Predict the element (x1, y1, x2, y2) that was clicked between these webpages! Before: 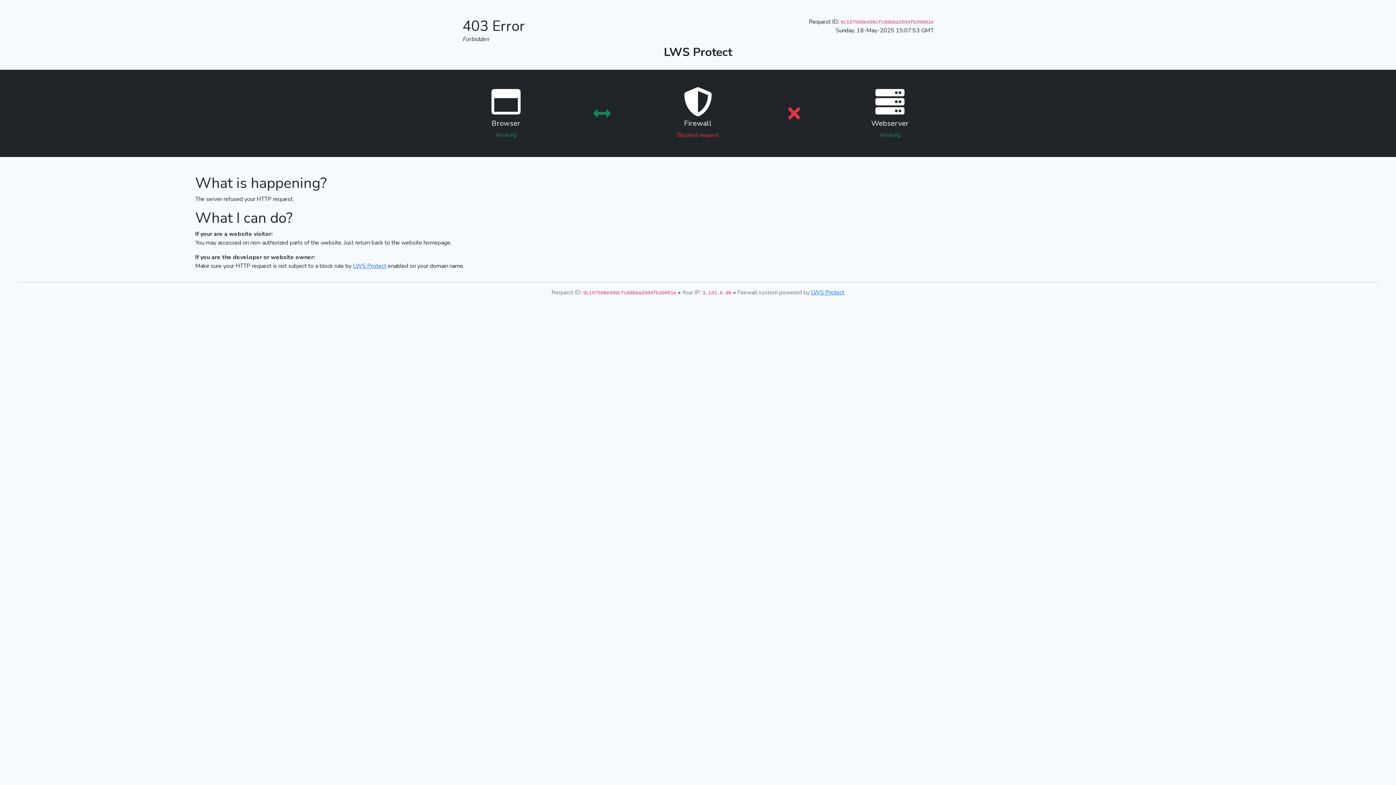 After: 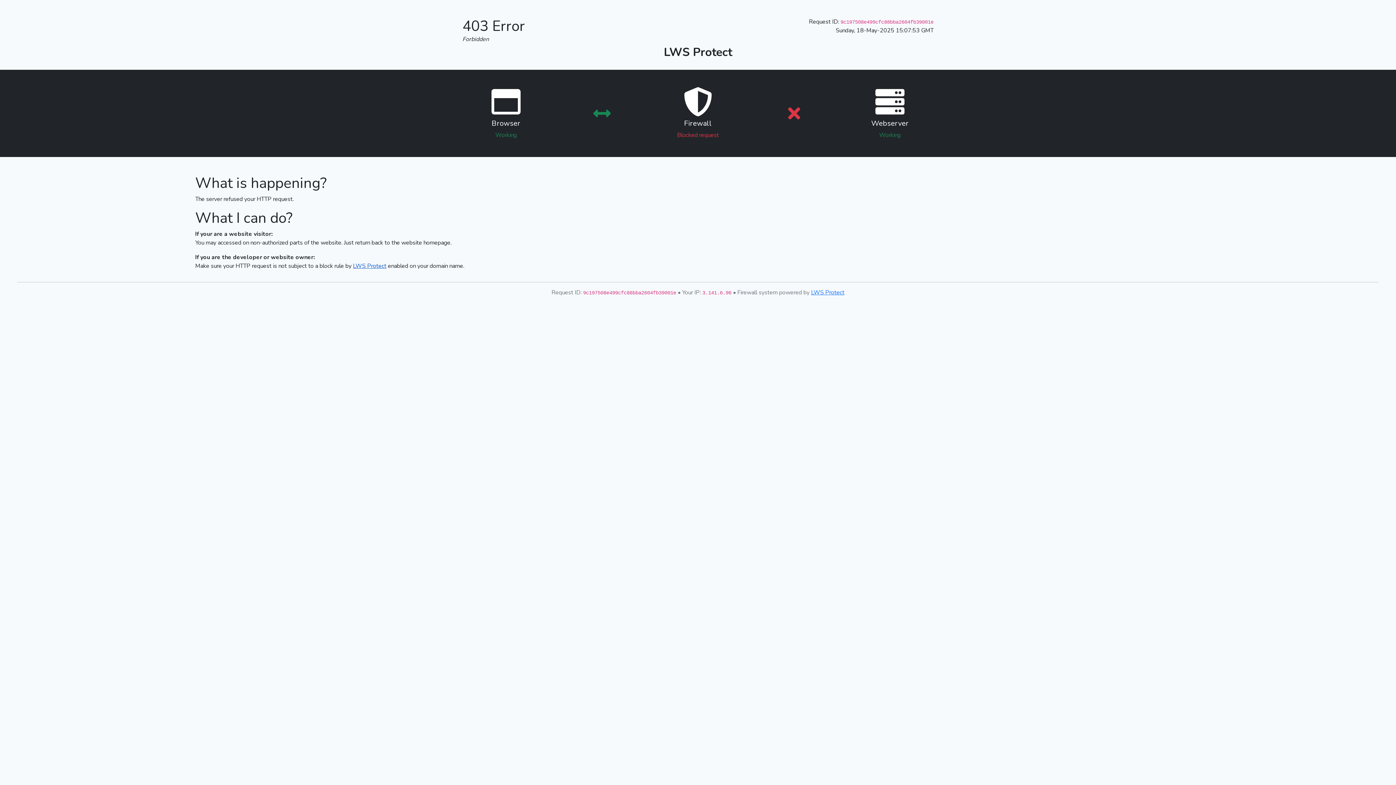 Action: label: LWS Protect bbox: (353, 262, 386, 270)